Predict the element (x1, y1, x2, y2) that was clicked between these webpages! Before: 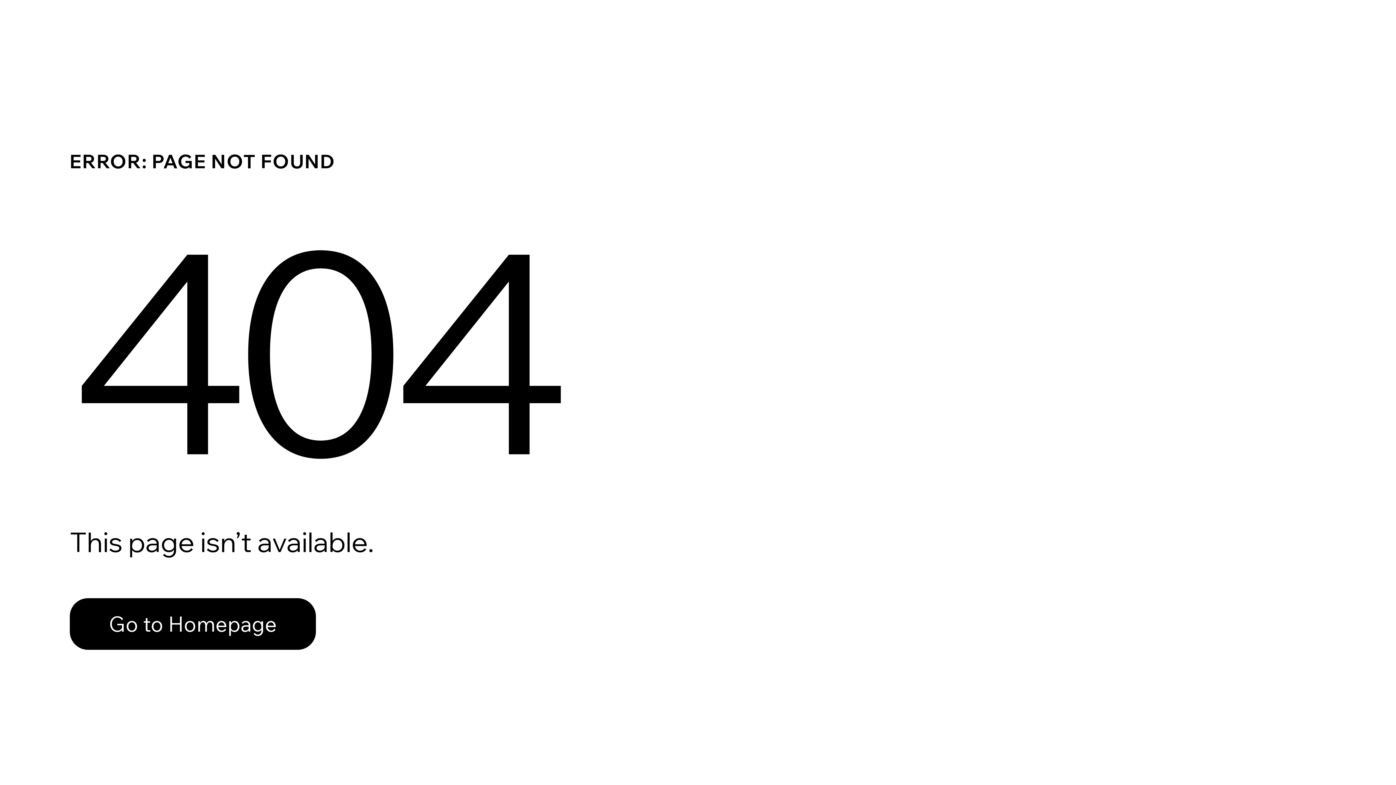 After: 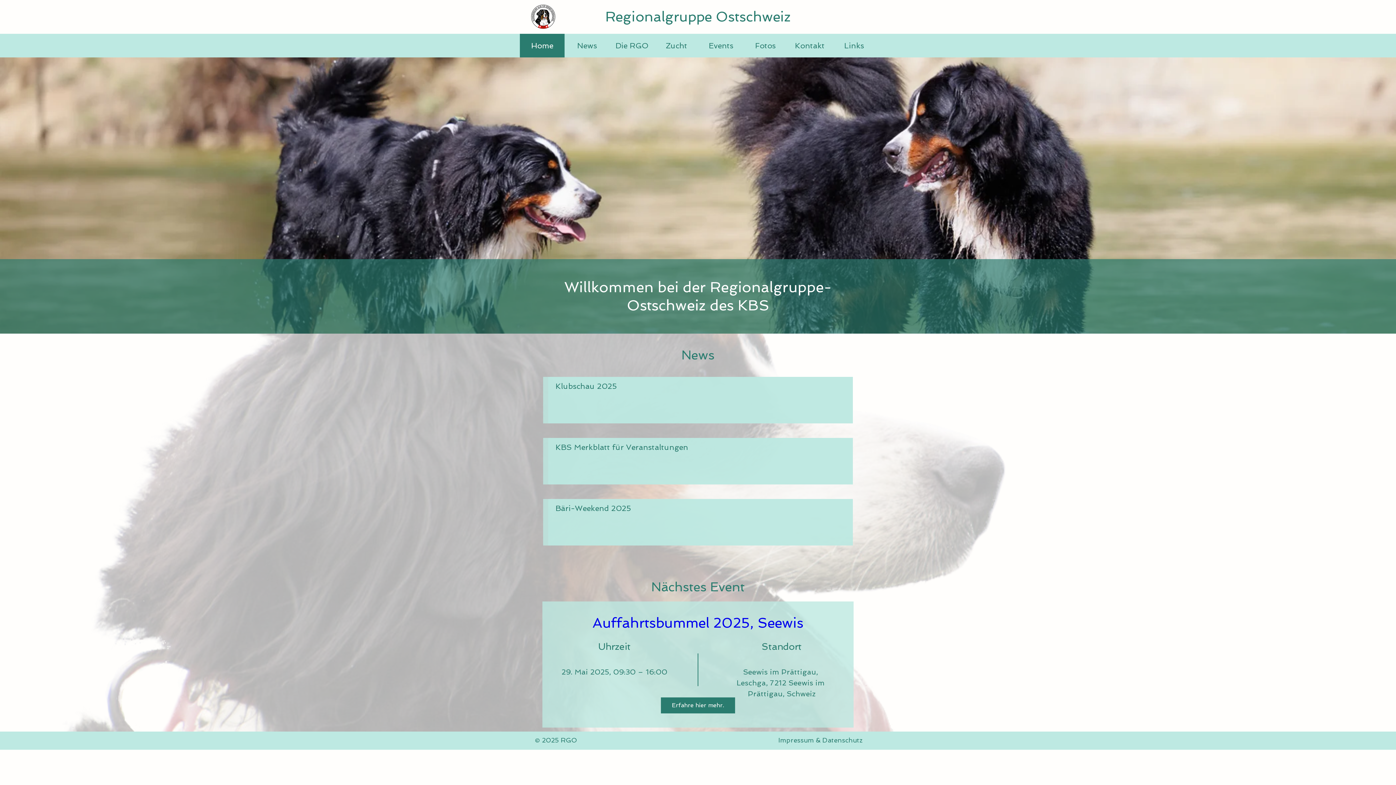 Action: label: Go to Homepage bbox: (69, 582, 768, 659)